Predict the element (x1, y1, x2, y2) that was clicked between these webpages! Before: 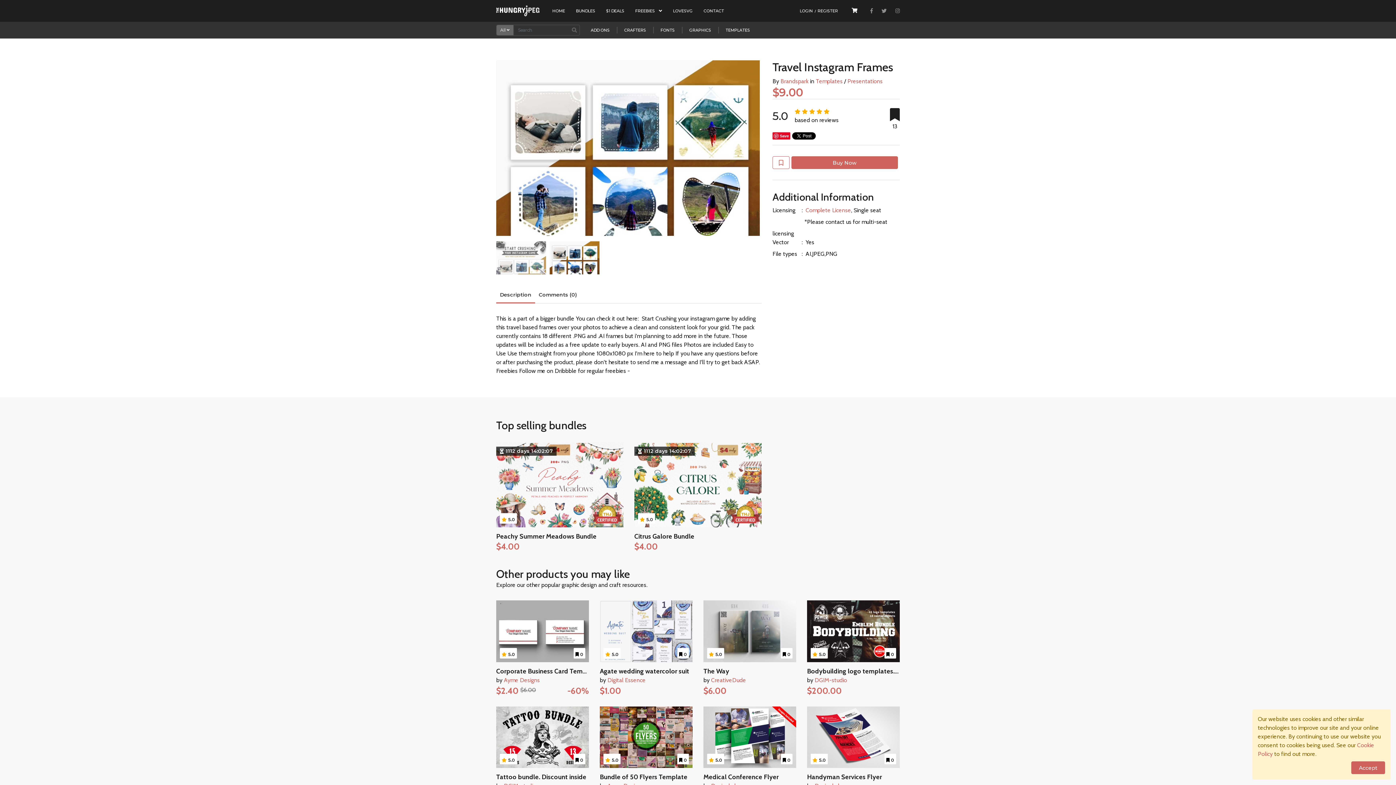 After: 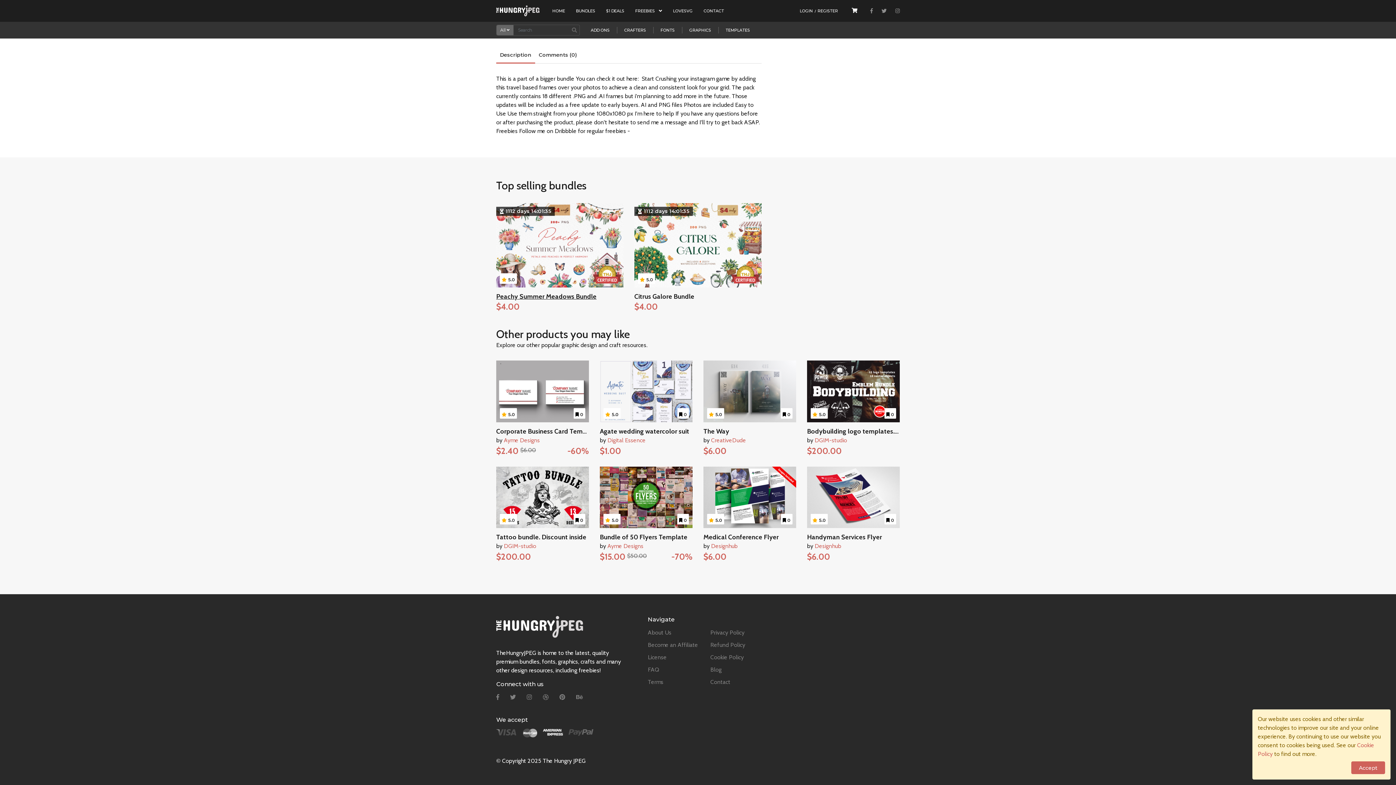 Action: bbox: (496, 287, 535, 303) label: Description